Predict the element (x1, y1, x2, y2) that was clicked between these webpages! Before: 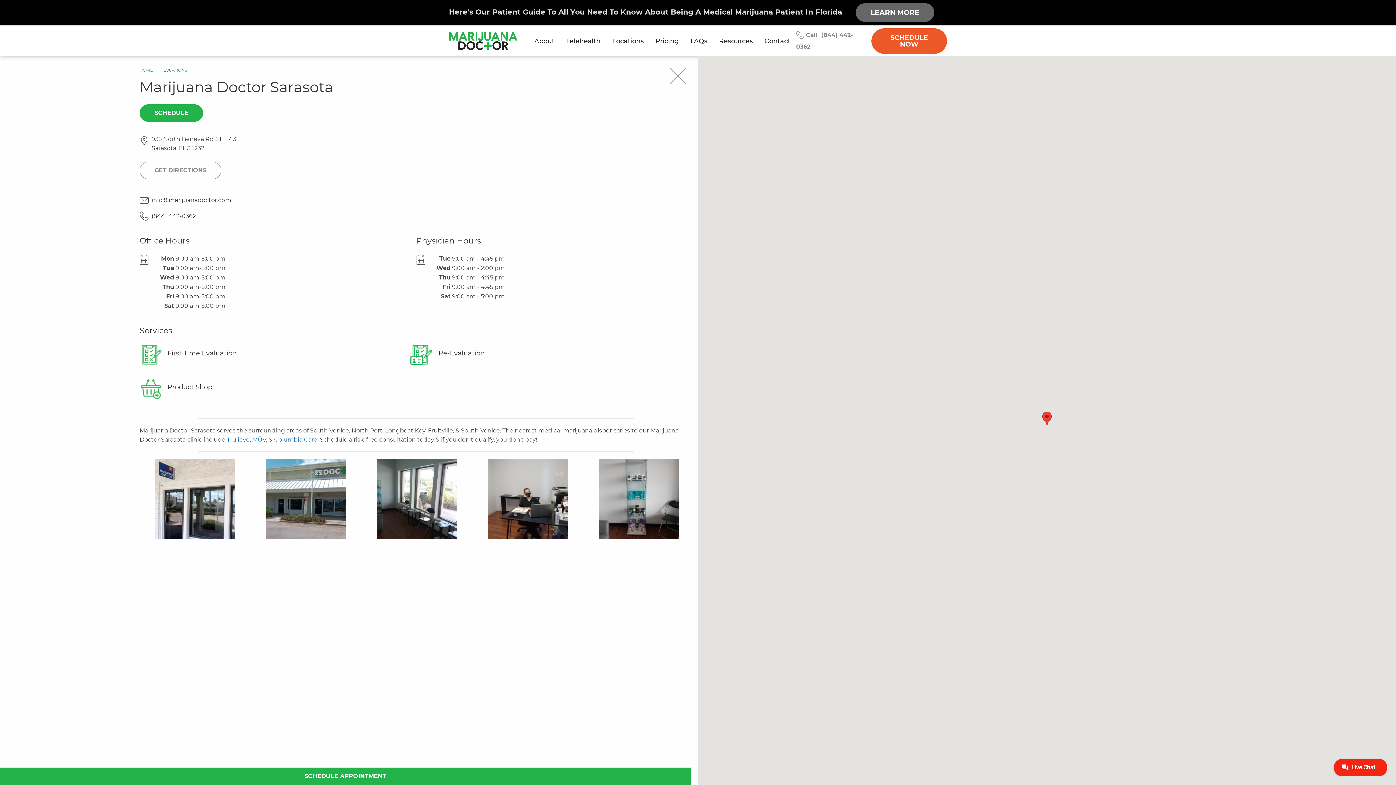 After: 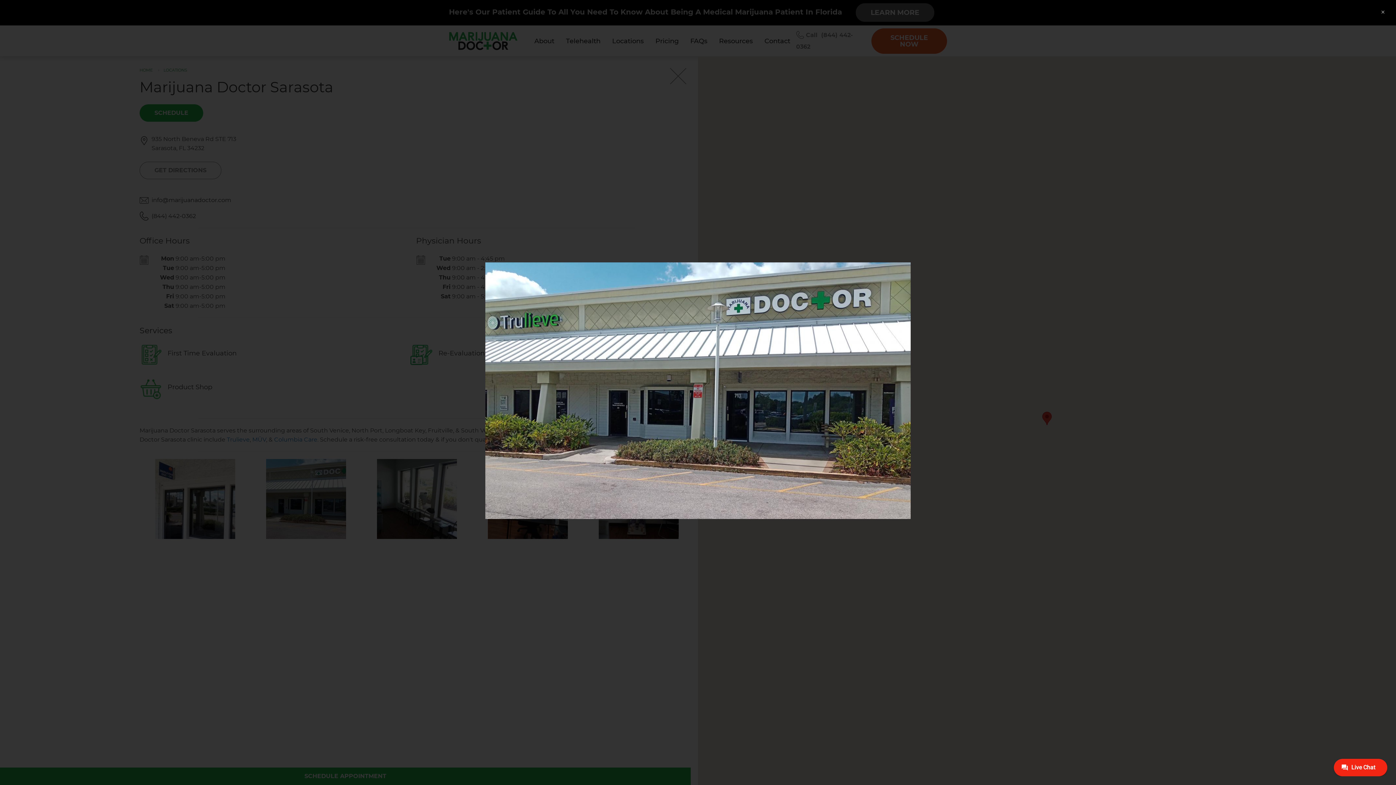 Action: bbox: (250, 459, 361, 539)